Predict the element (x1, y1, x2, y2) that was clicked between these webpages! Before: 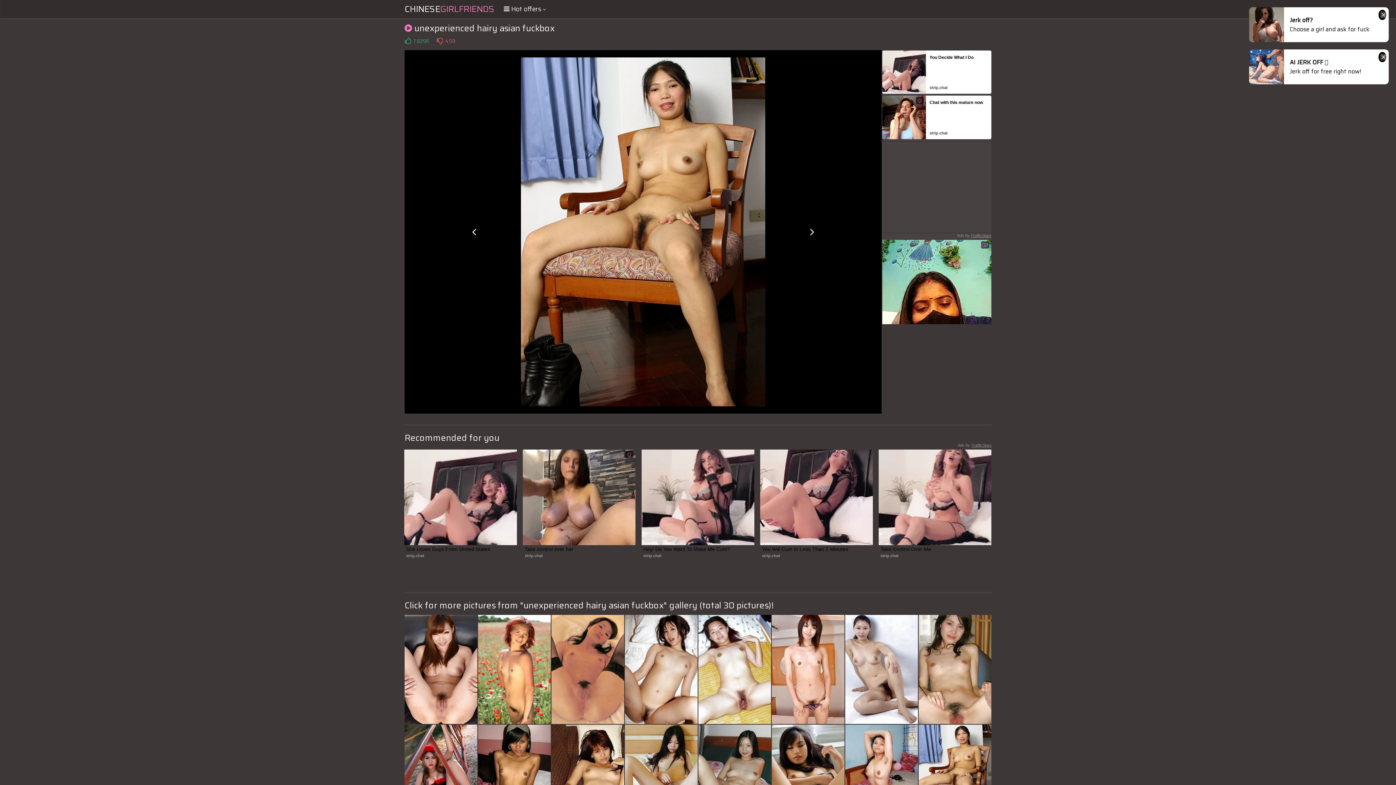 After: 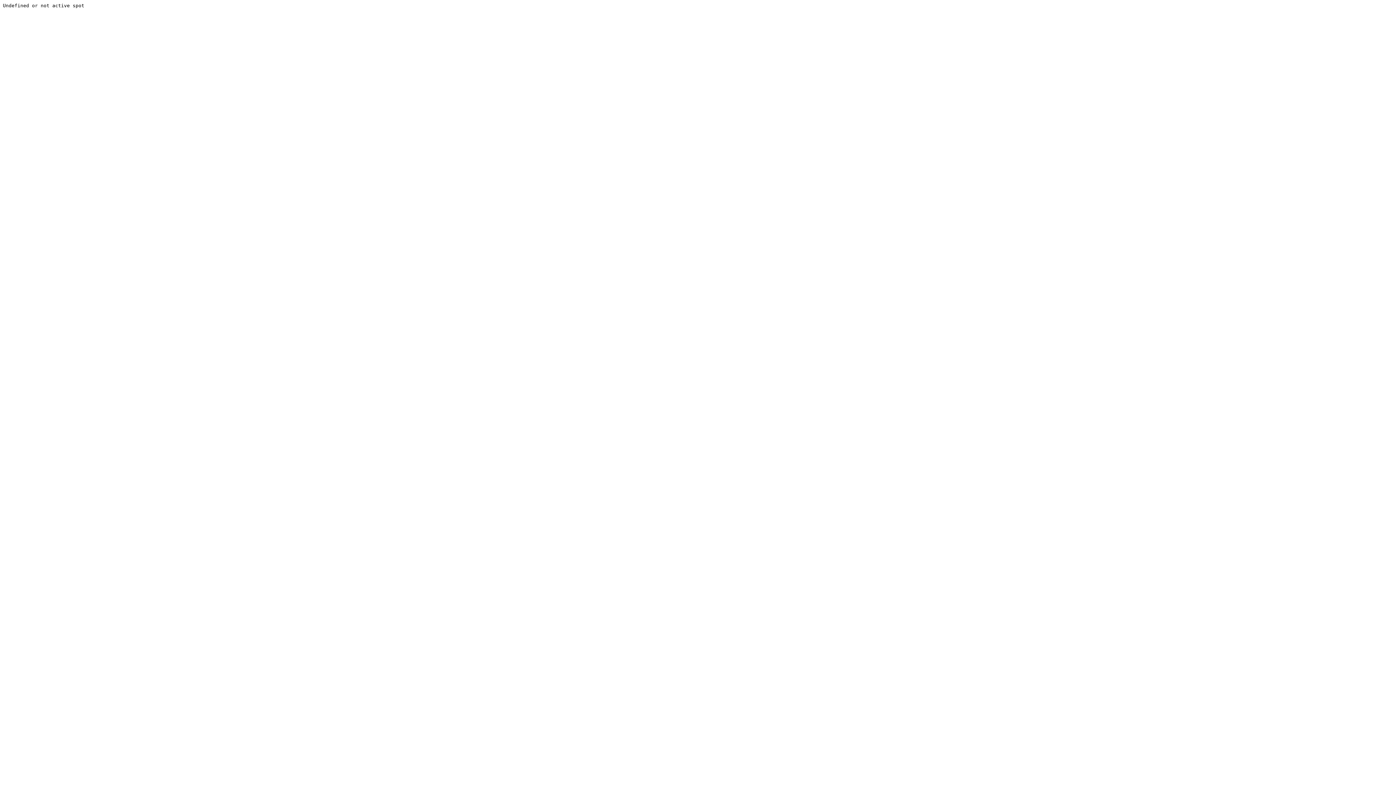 Action: bbox: (478, 615, 550, 724)